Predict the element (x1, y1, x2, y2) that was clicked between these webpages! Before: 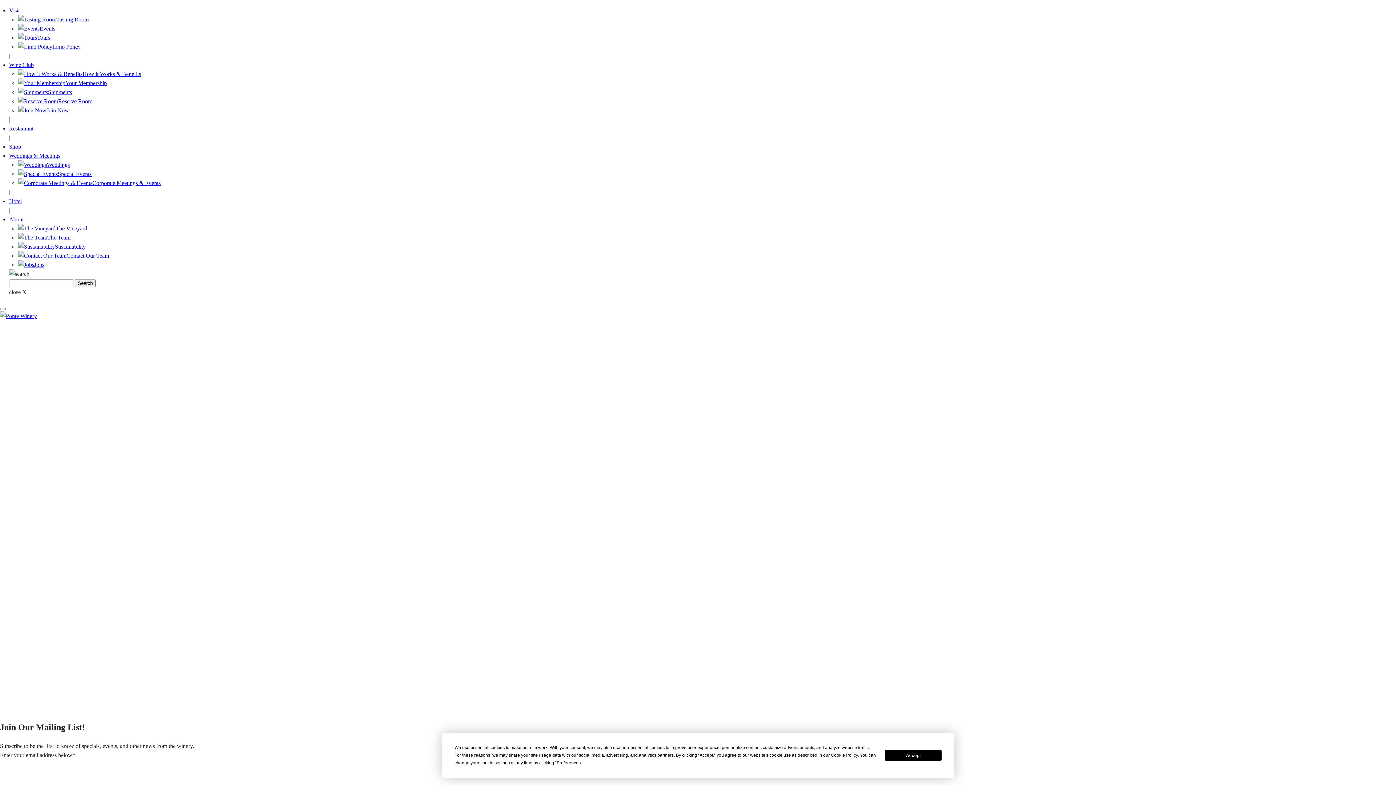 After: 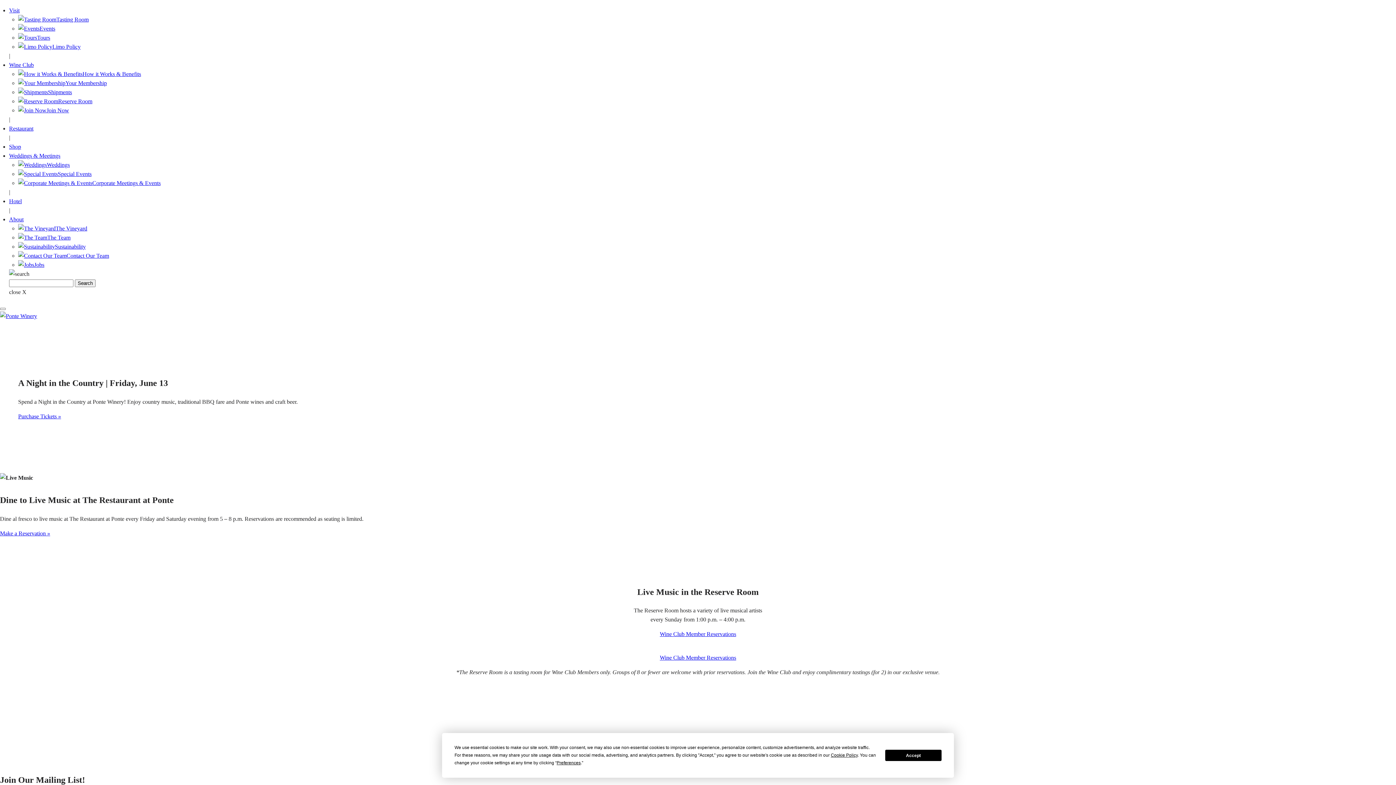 Action: label: Events bbox: (18, 25, 55, 31)